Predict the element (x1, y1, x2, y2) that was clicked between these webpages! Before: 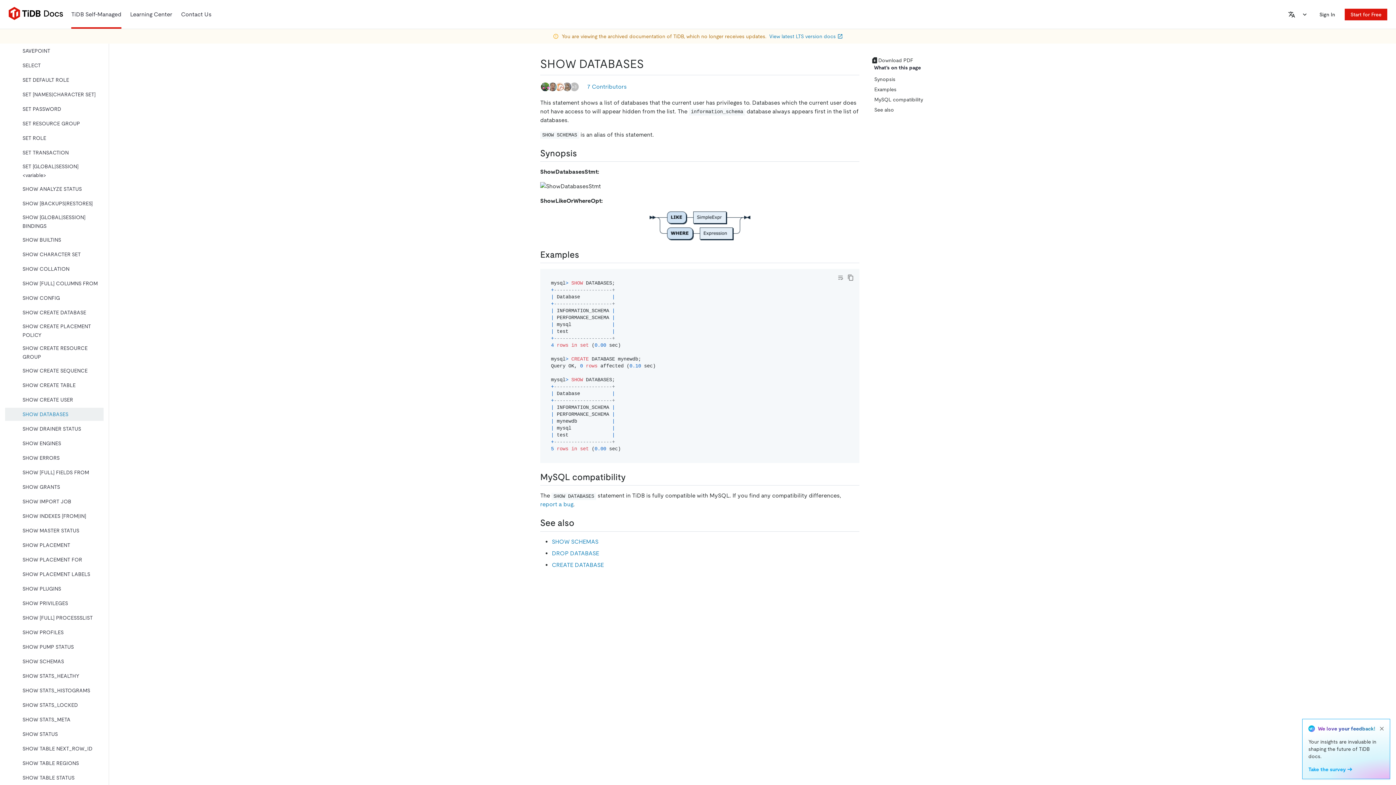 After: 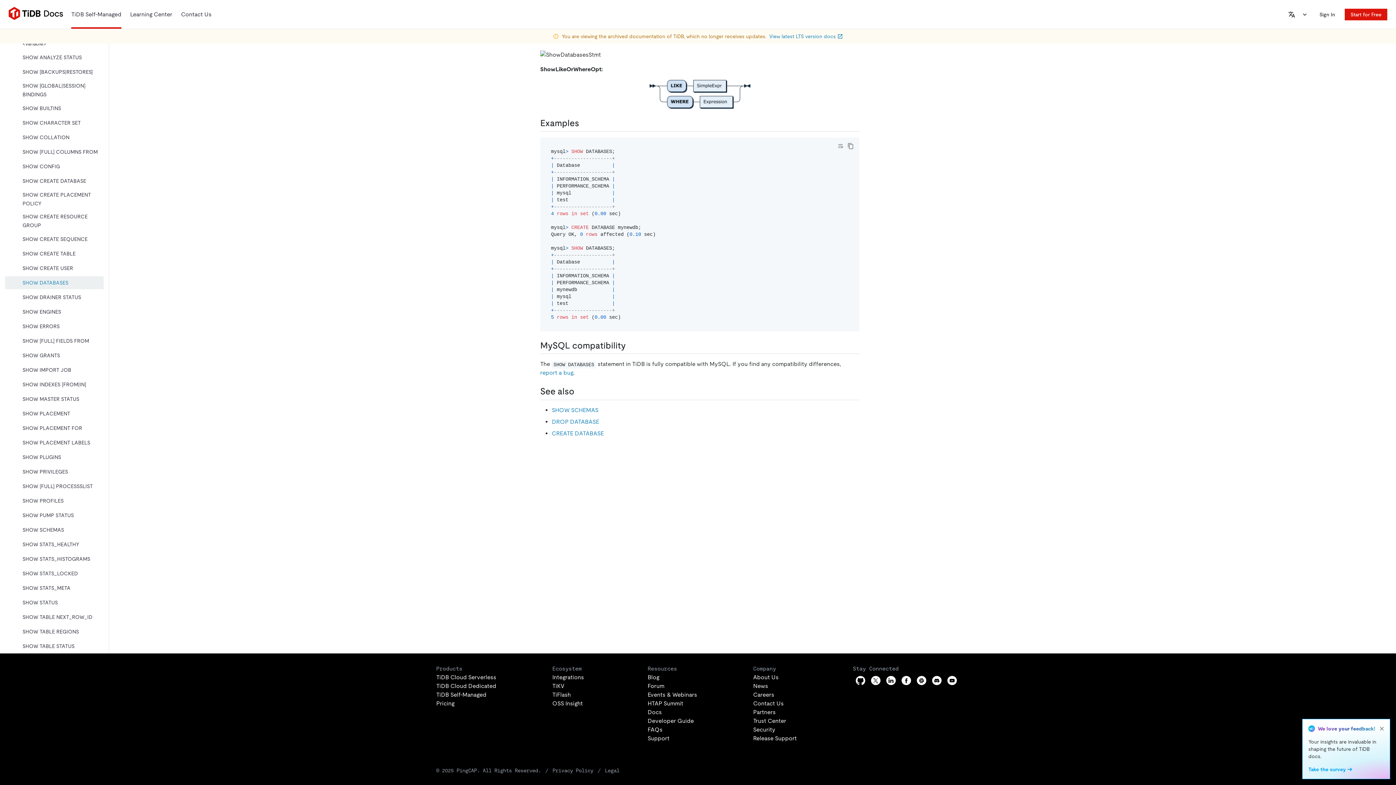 Action: label: mysql compatibility permalink bbox: (627, 473, 636, 481)